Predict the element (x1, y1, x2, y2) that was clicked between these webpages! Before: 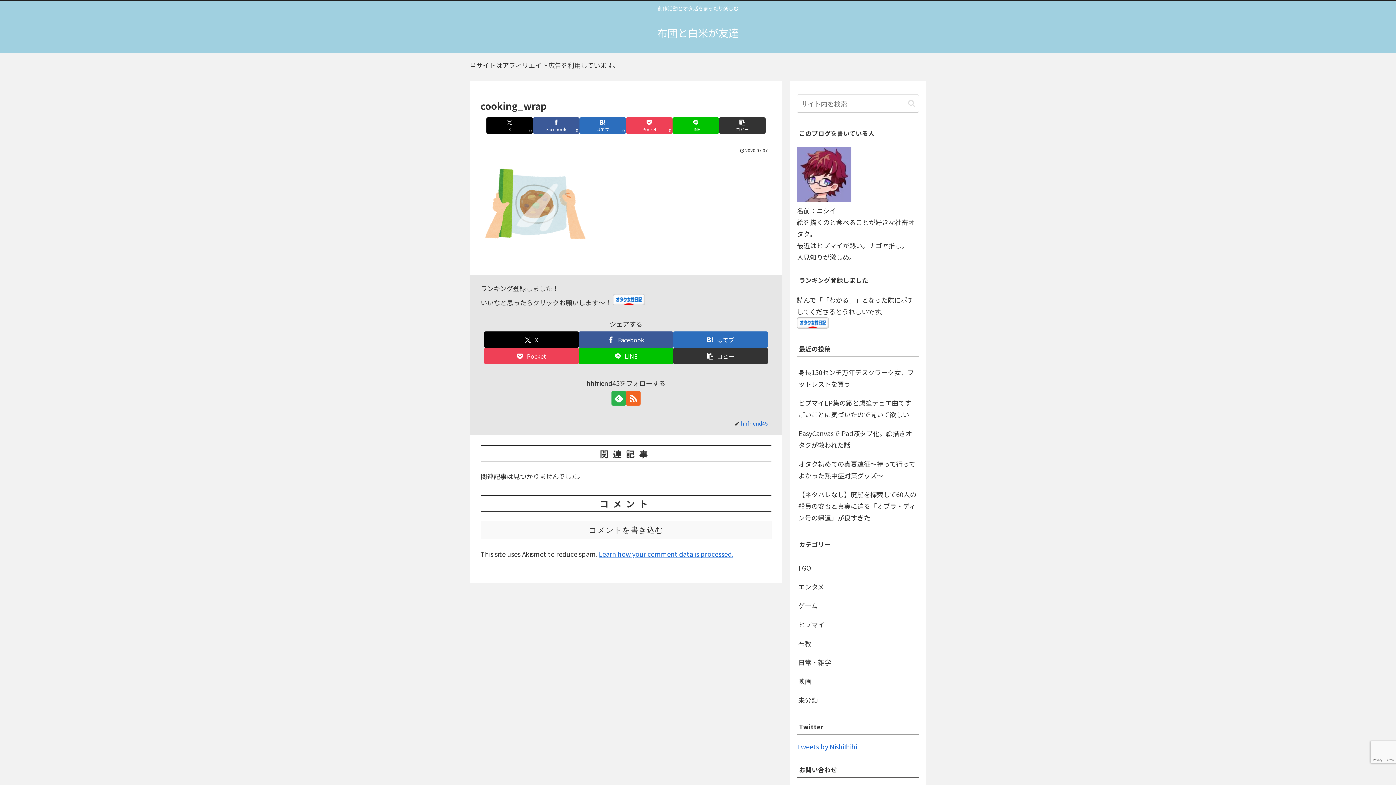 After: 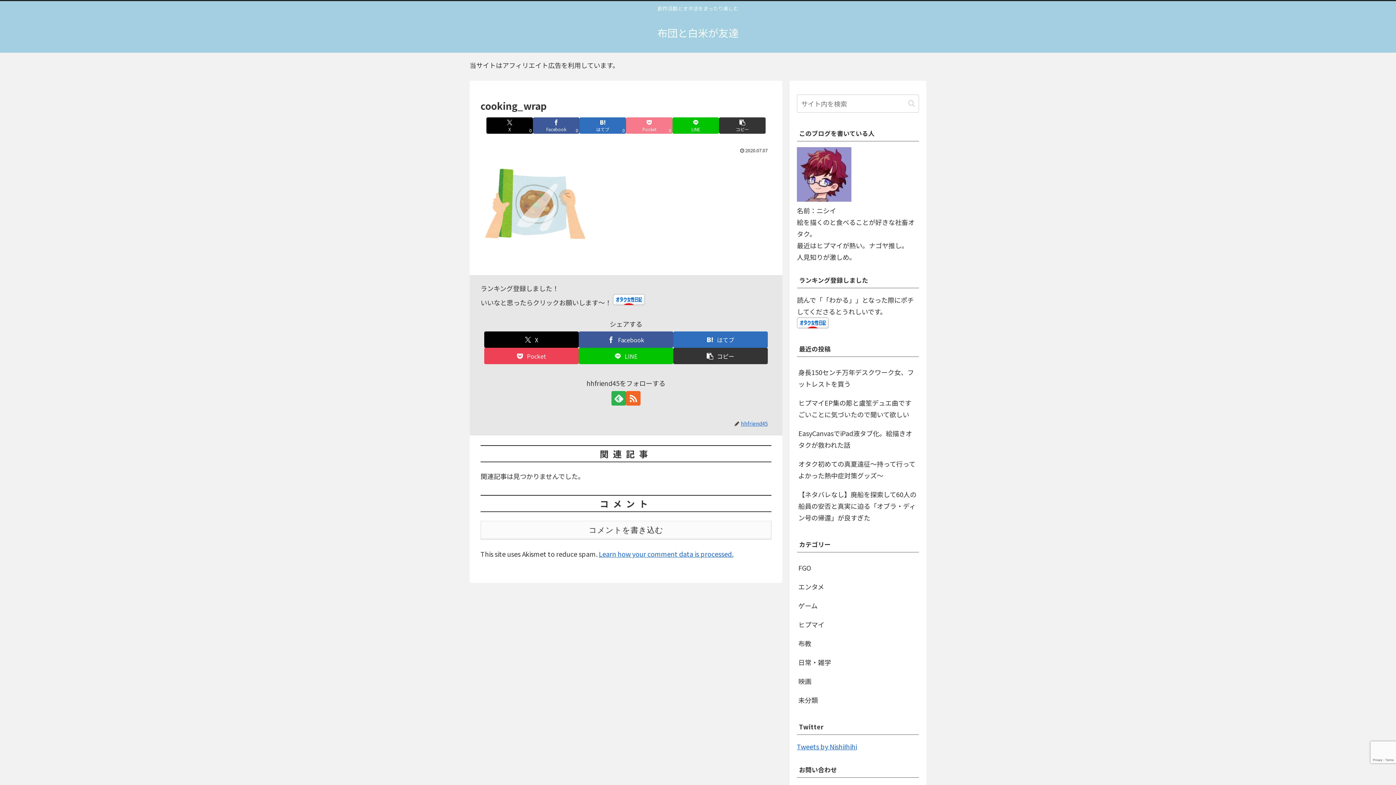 Action: bbox: (626, 117, 672, 133) label: Pocketに保存